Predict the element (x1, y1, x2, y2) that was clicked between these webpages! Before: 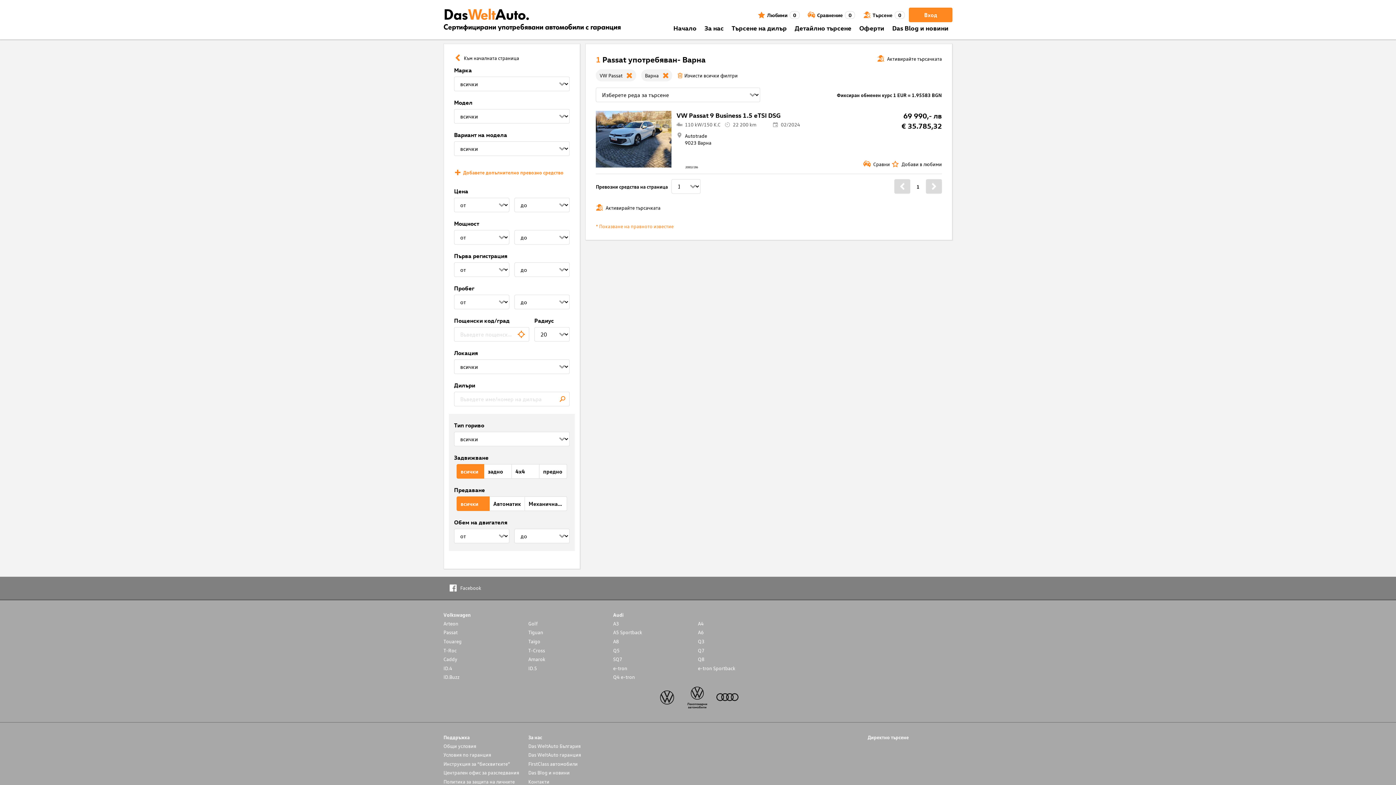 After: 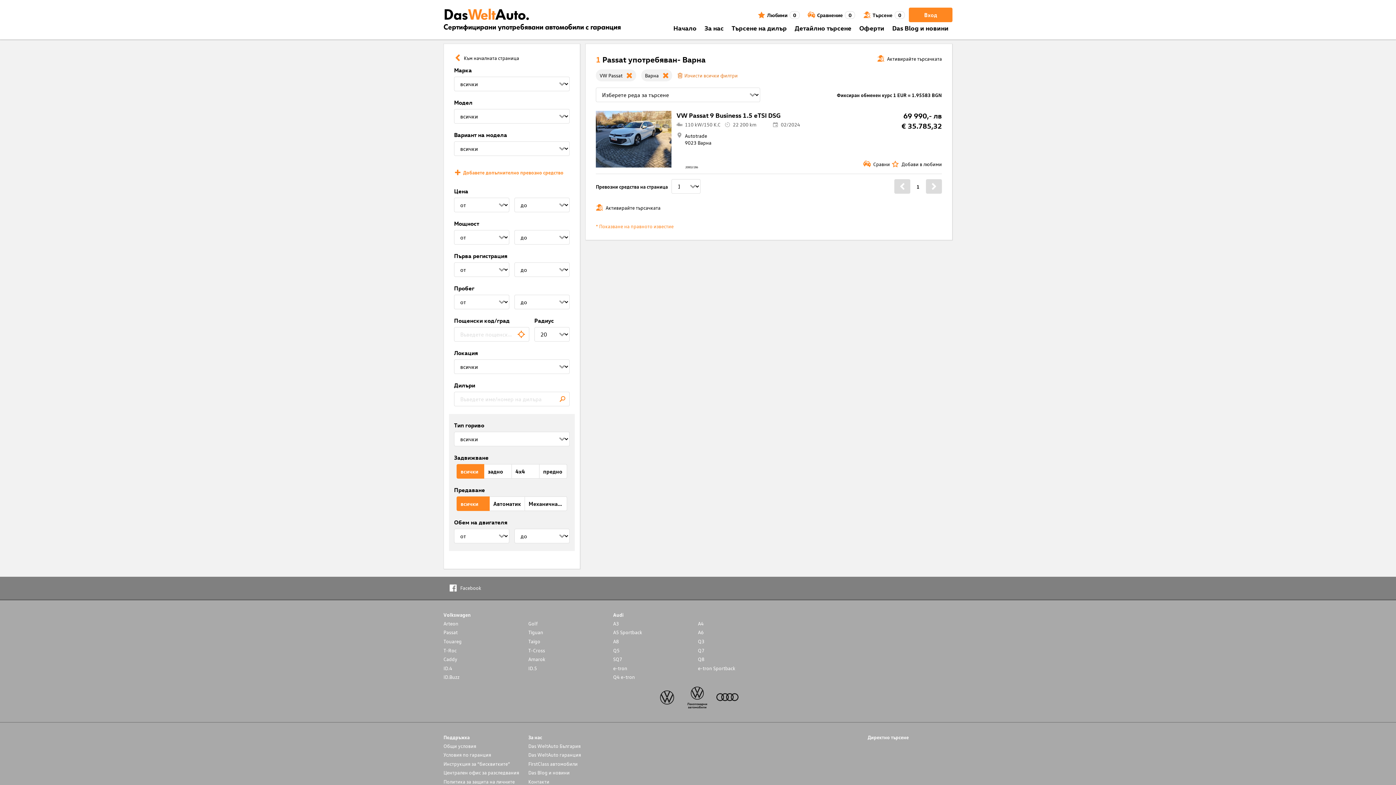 Action: label: Изчисти всички филтри bbox: (677, 72, 738, 78)